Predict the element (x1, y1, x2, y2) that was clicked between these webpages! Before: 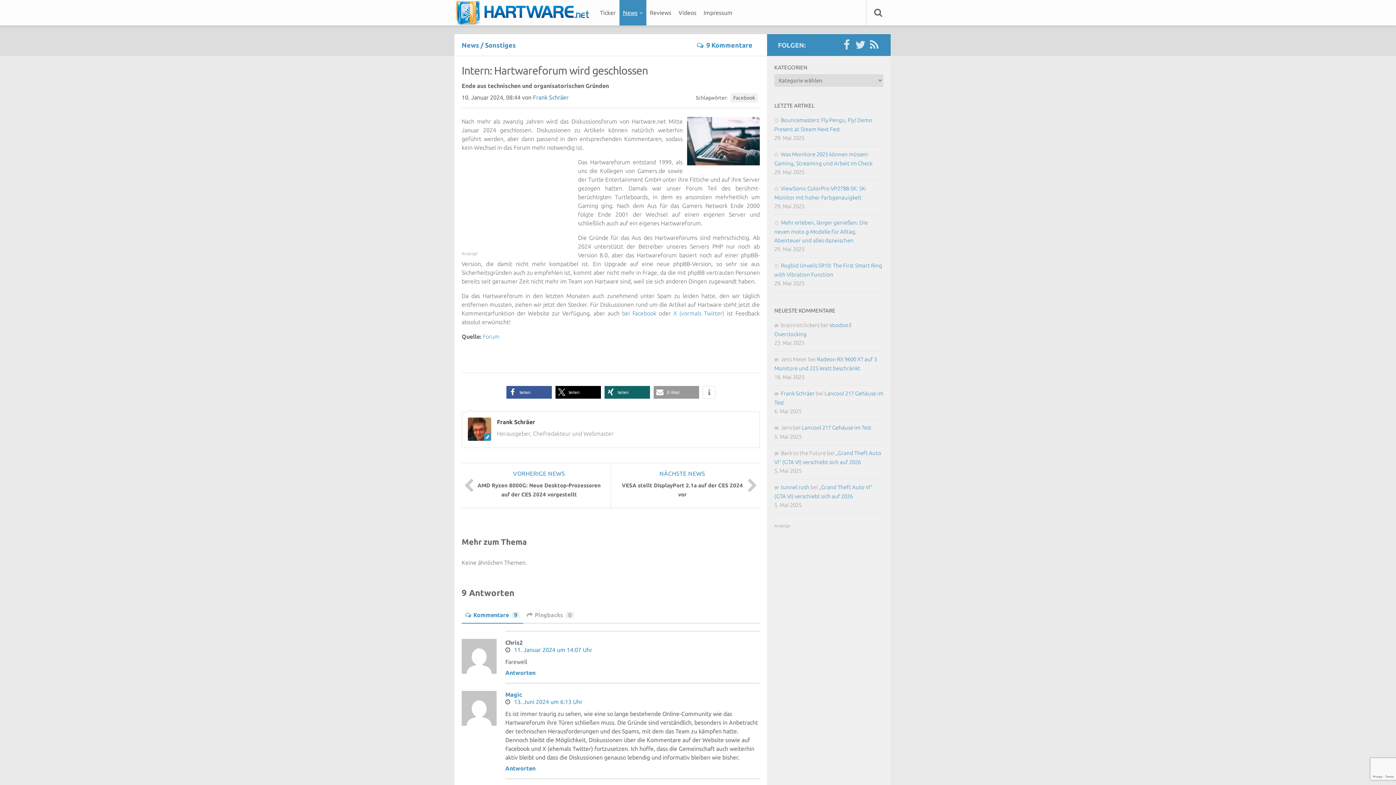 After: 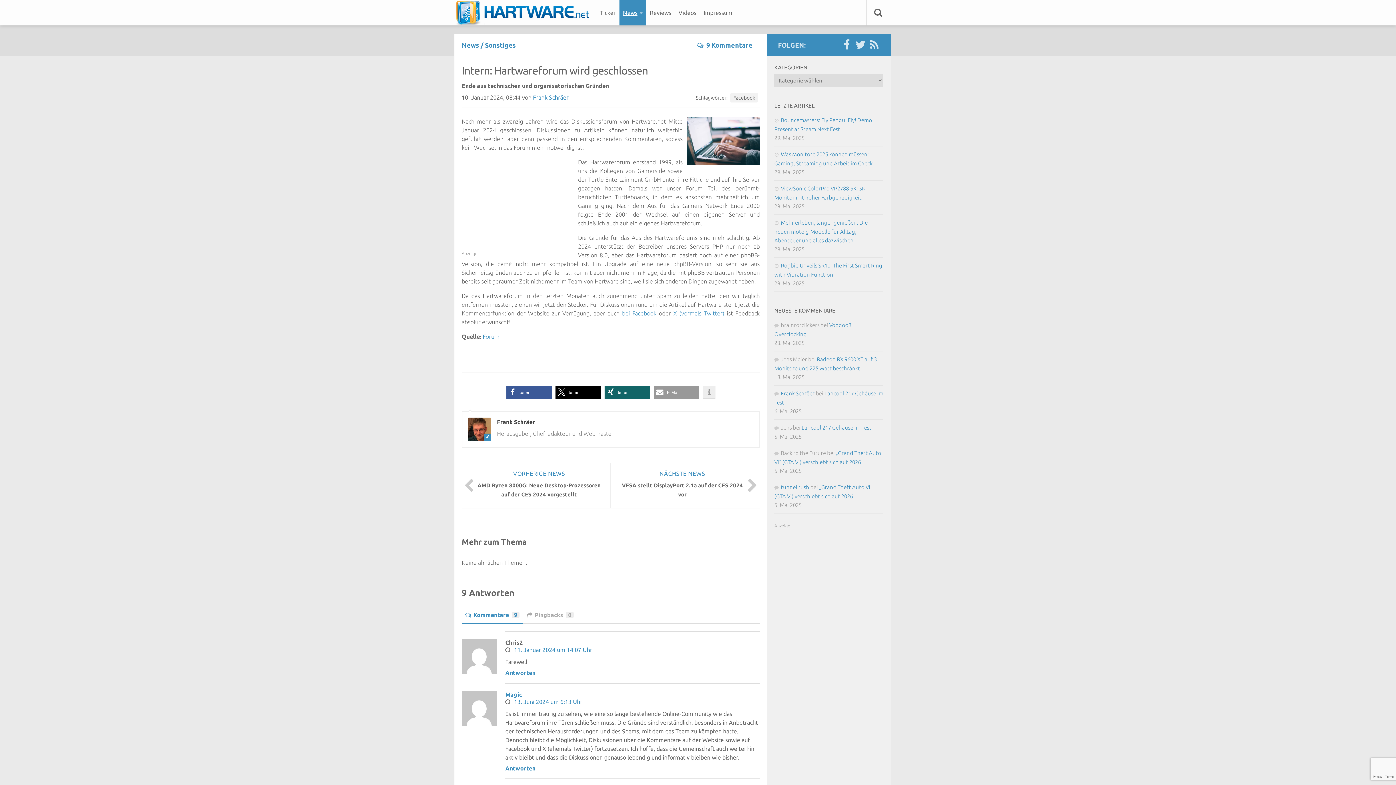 Action: label: Weitere Informationen bbox: (702, 386, 715, 398)